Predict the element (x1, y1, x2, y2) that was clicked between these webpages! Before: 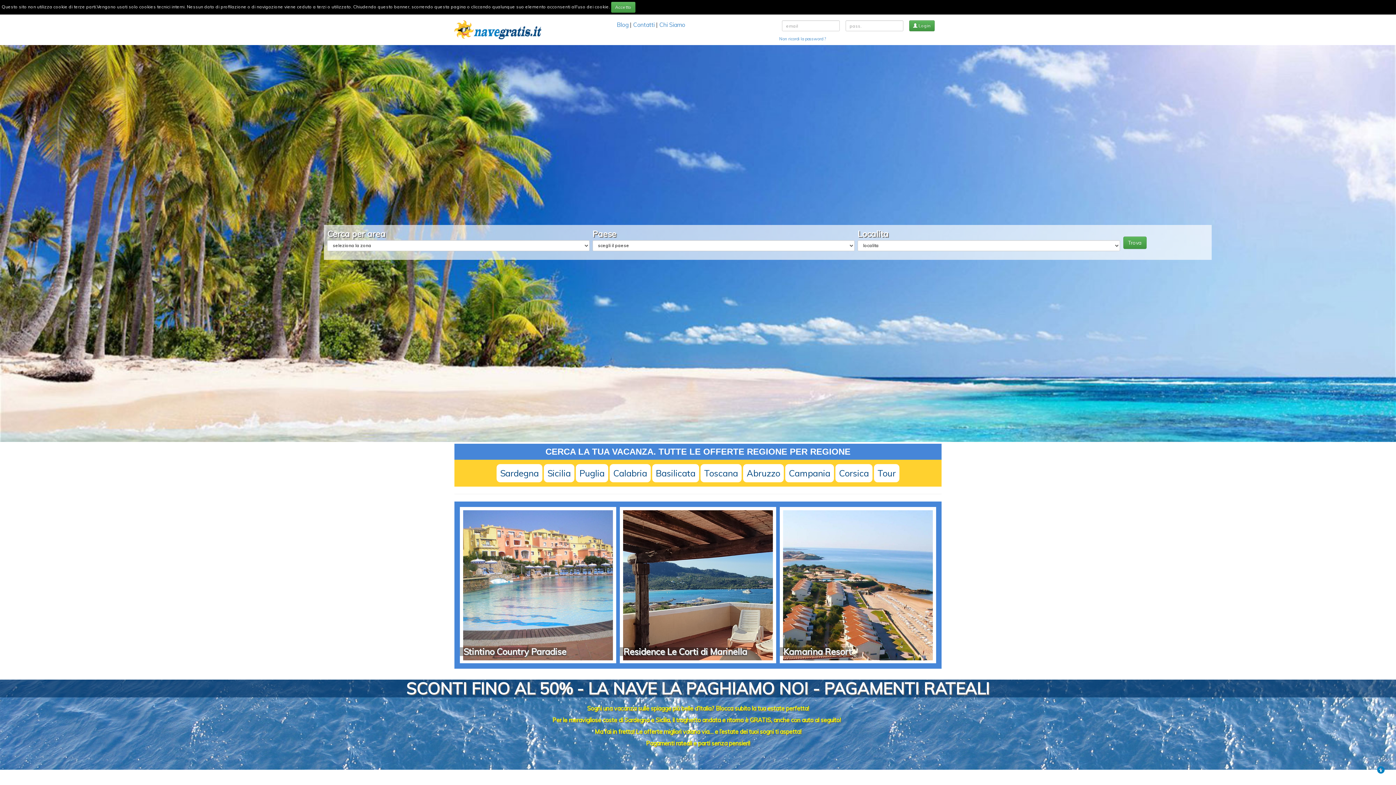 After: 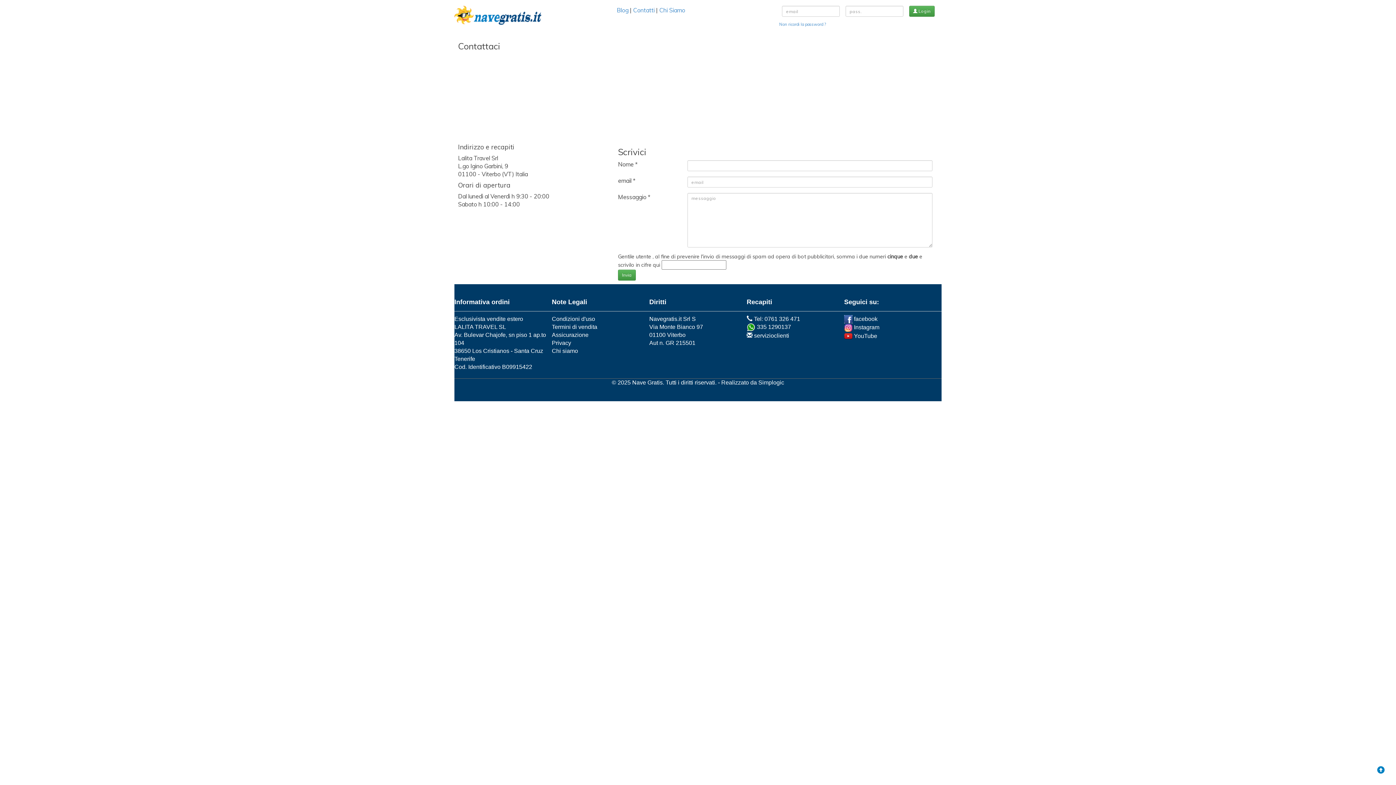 Action: label: Contatti bbox: (633, 21, 654, 28)